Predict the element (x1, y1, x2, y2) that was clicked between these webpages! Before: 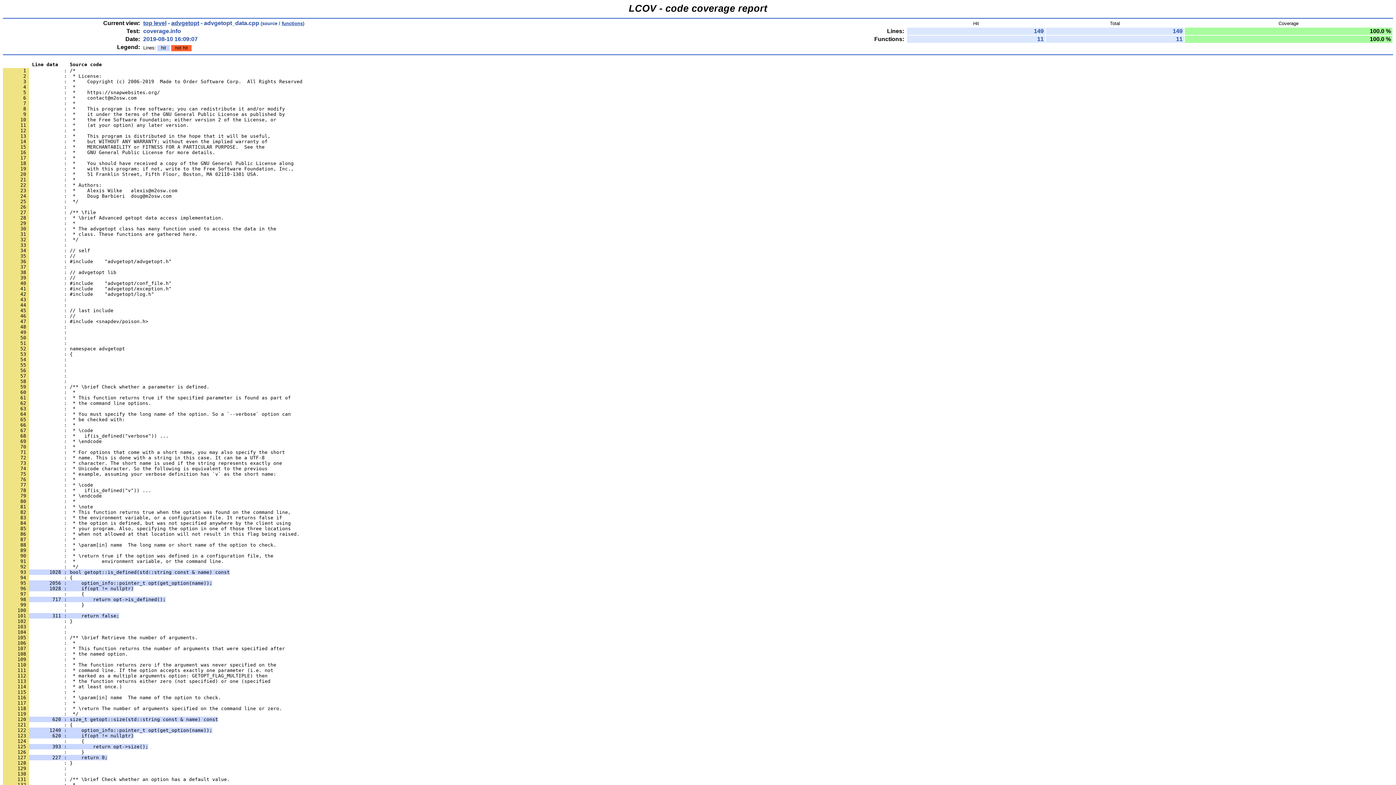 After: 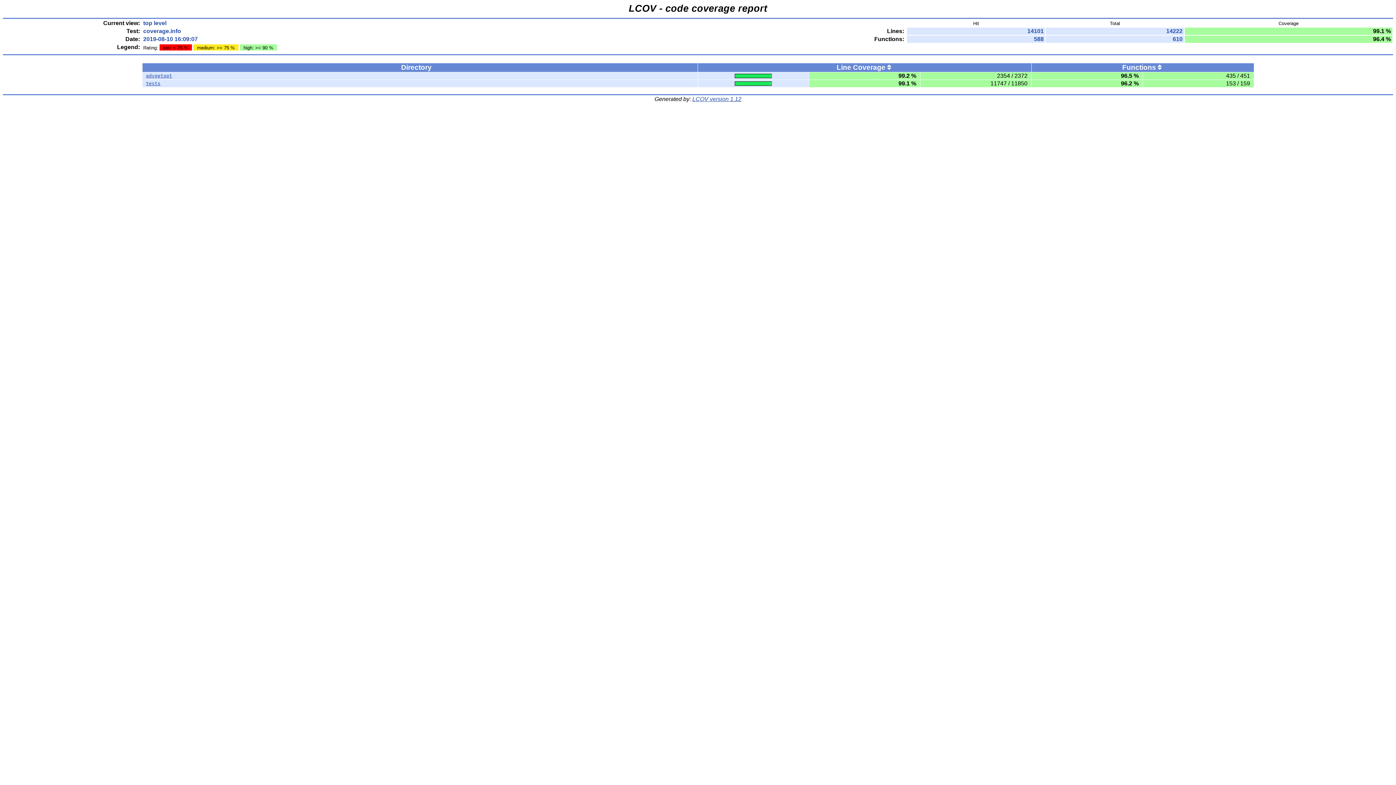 Action: label: top level bbox: (143, 20, 166, 26)